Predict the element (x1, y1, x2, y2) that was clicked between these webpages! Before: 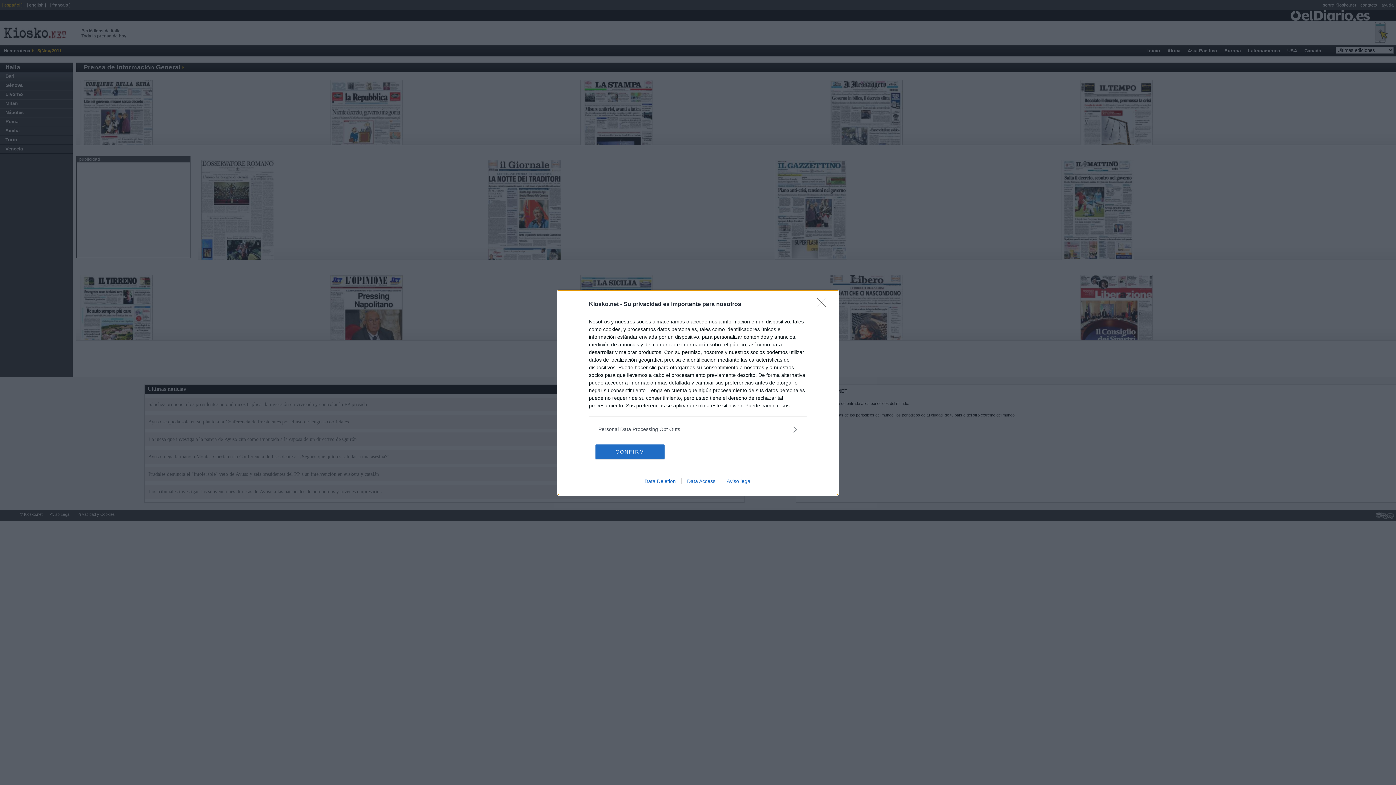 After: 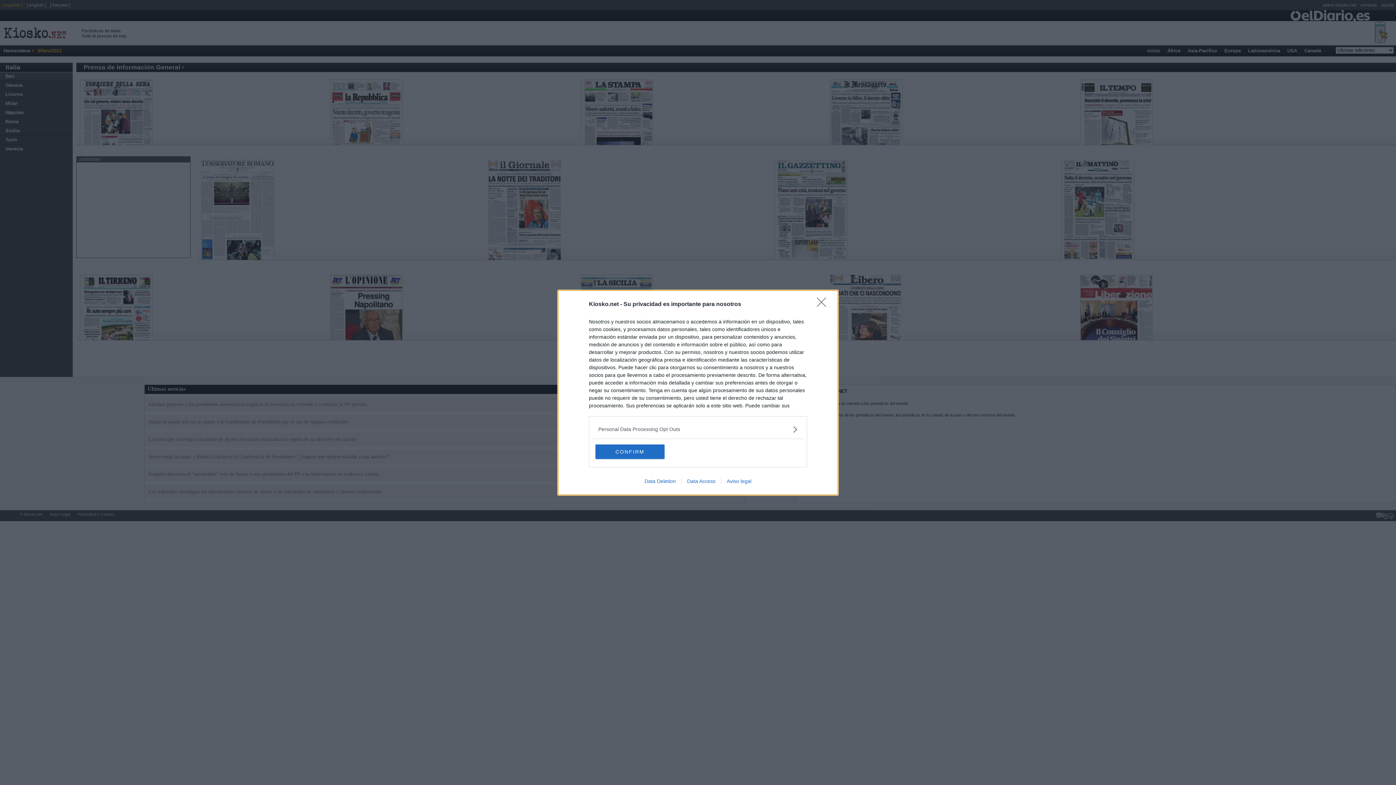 Action: label: Data Access bbox: (681, 478, 721, 484)